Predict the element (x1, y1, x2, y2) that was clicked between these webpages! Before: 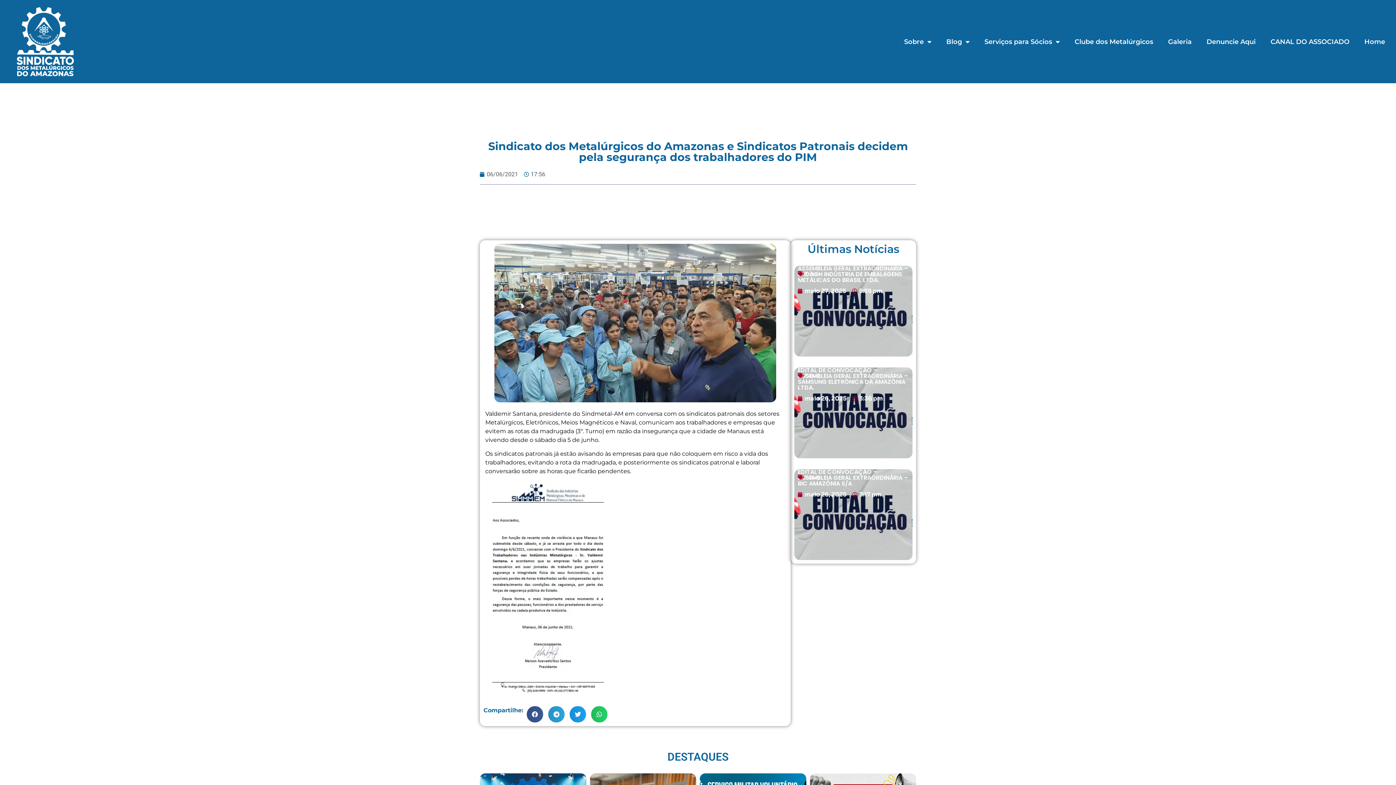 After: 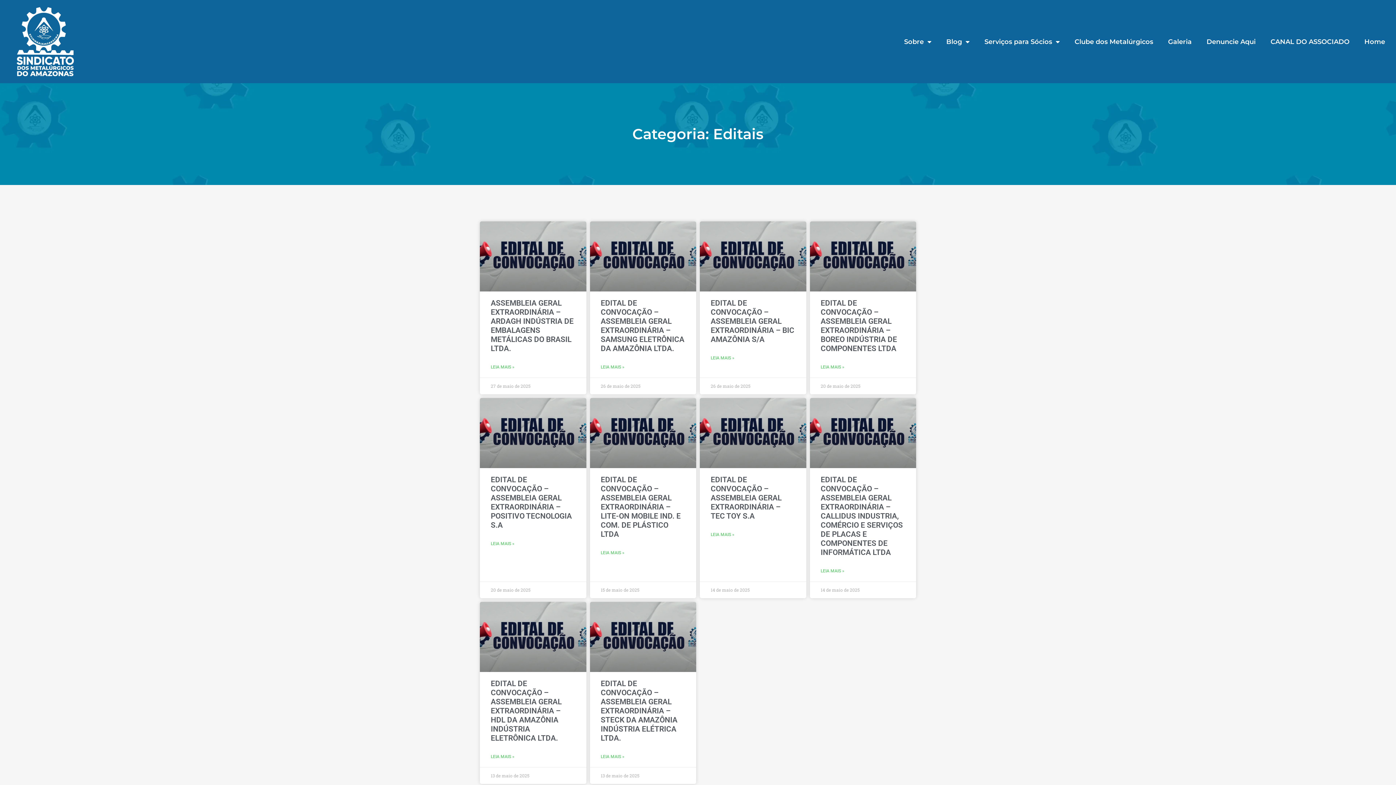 Action: bbox: (804, 372, 820, 378) label: Editais